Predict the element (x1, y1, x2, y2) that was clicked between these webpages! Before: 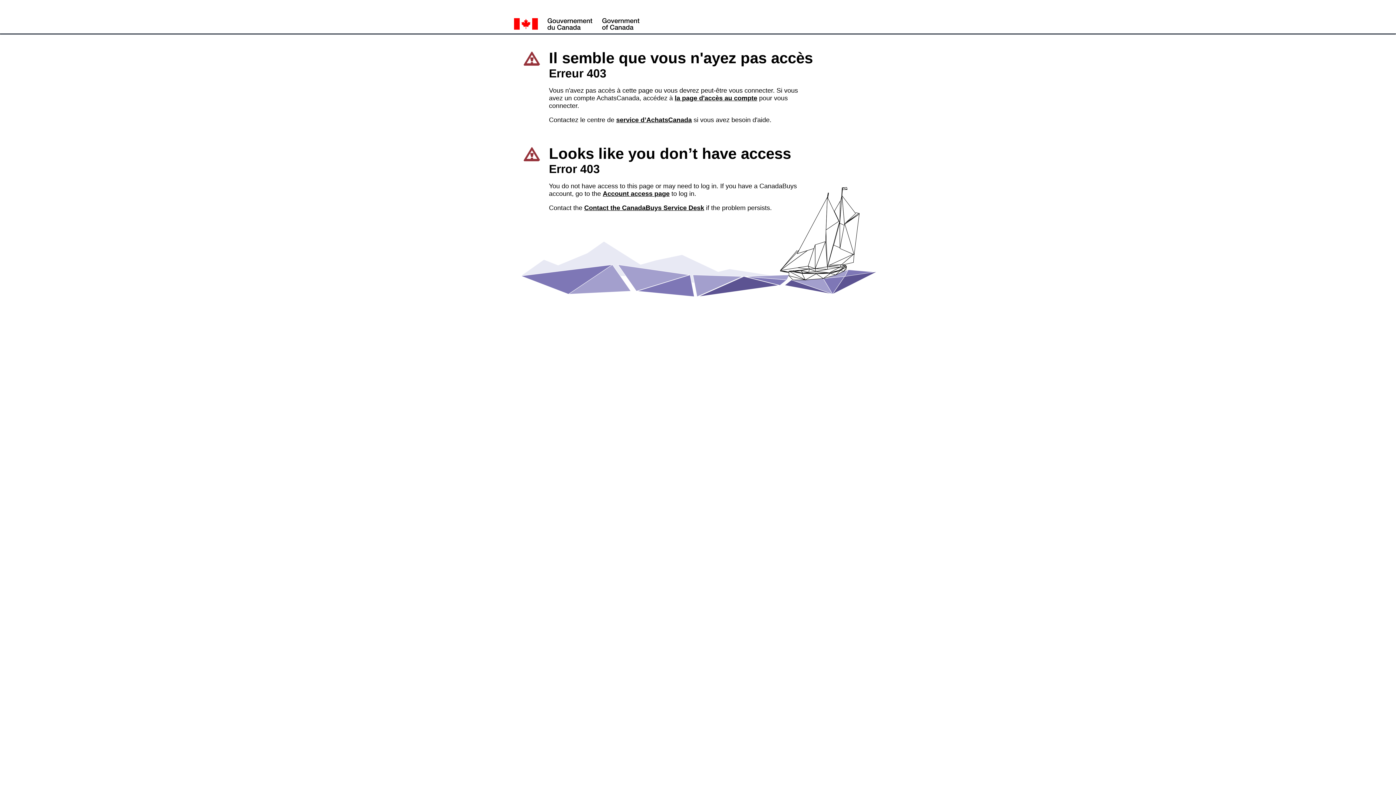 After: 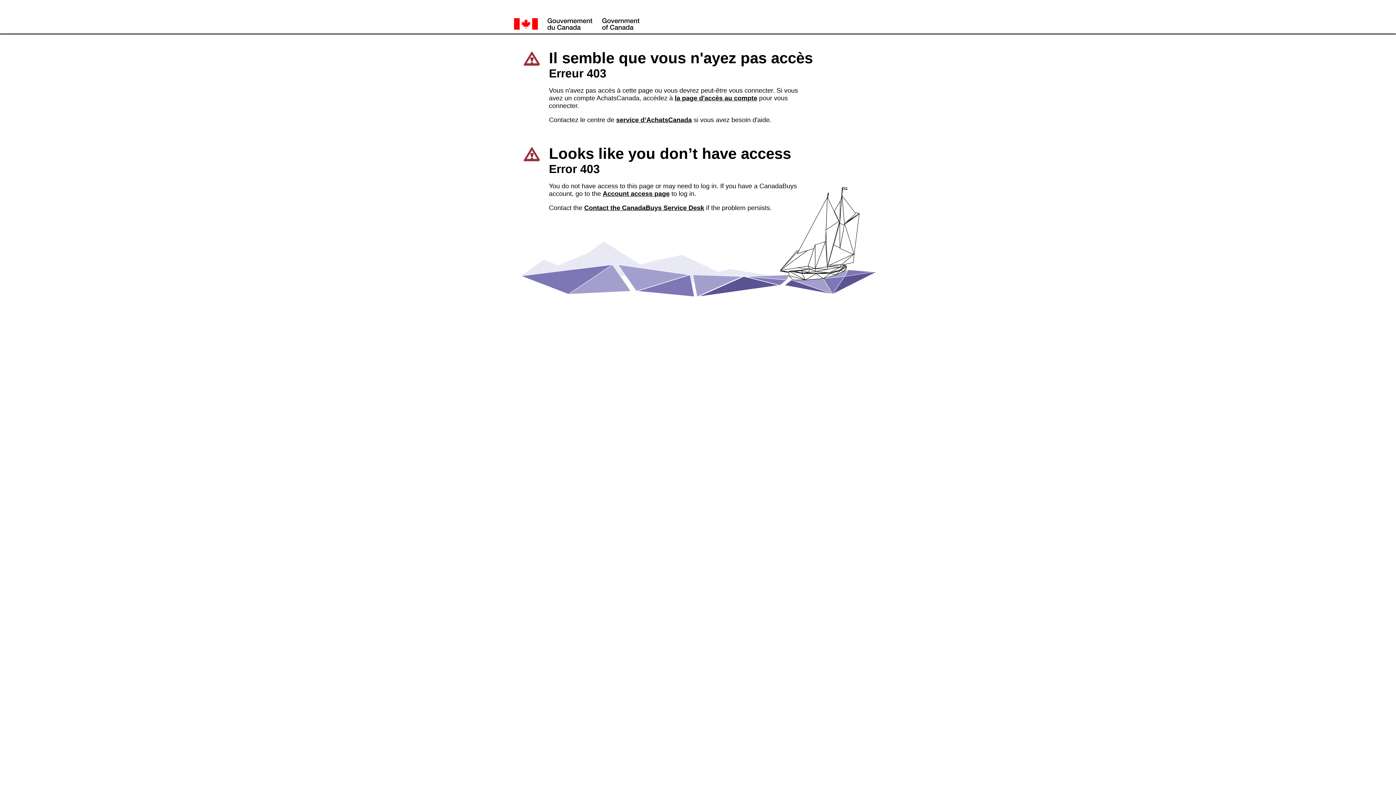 Action: bbox: (616, 116, 692, 123) label: service d’AchatsCanada